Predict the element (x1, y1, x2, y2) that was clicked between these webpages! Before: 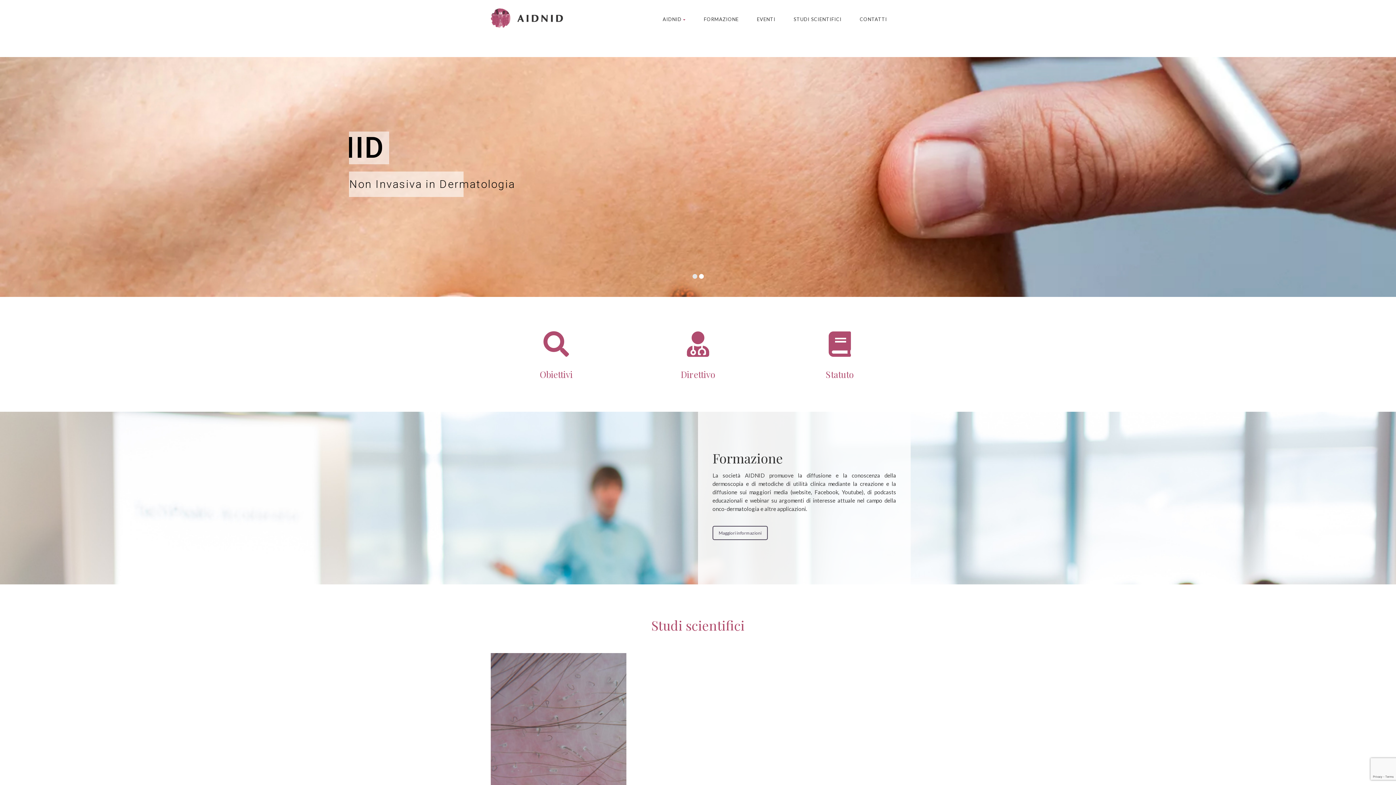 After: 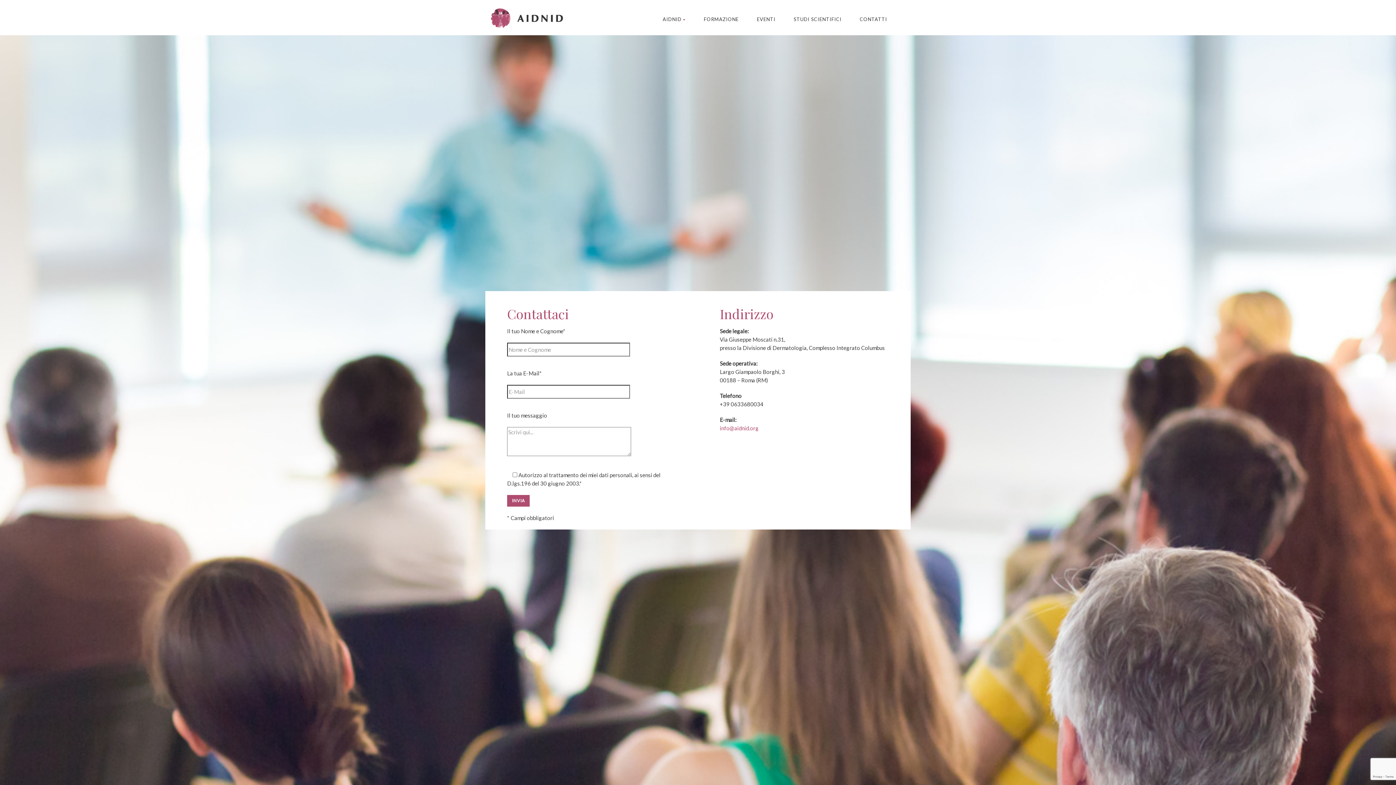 Action: bbox: (860, 8, 887, 30) label: CONTATTI